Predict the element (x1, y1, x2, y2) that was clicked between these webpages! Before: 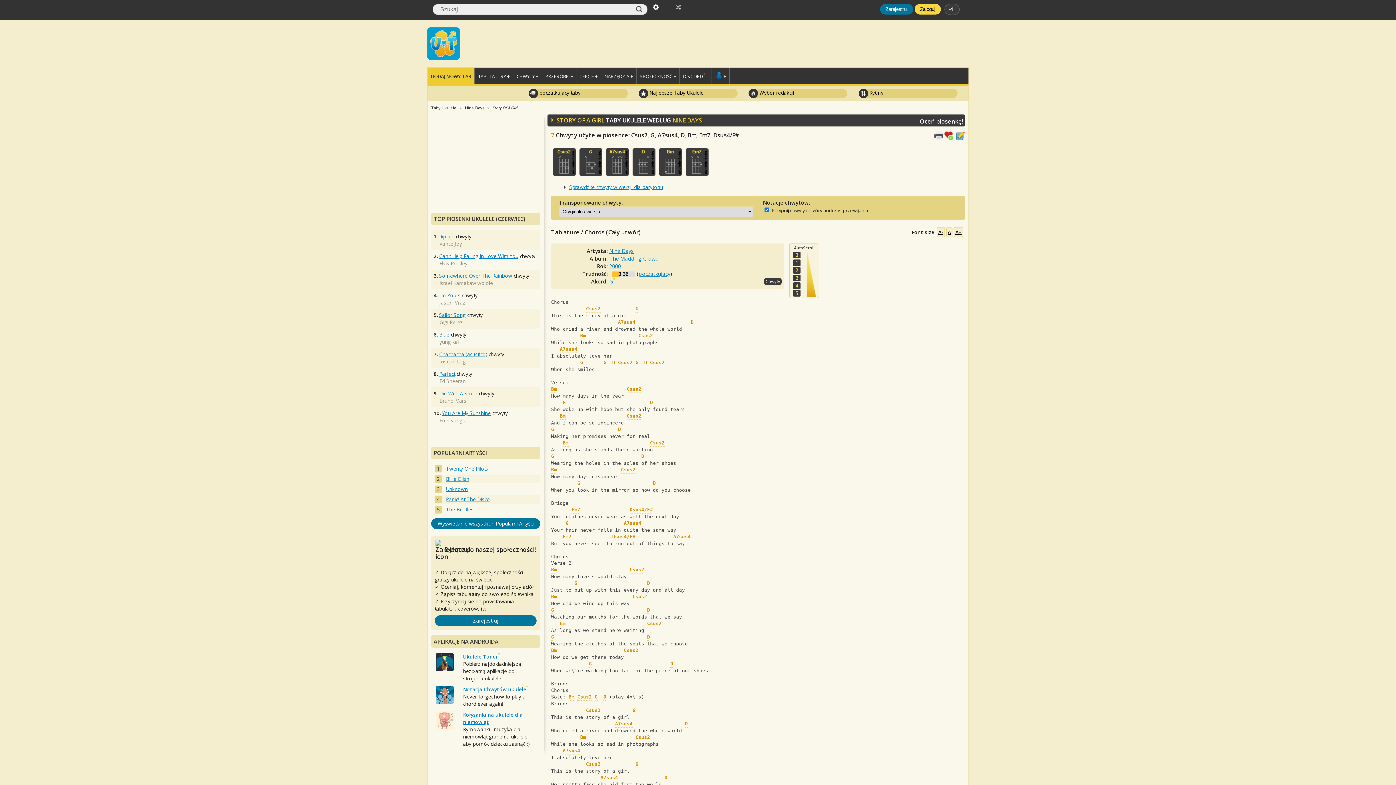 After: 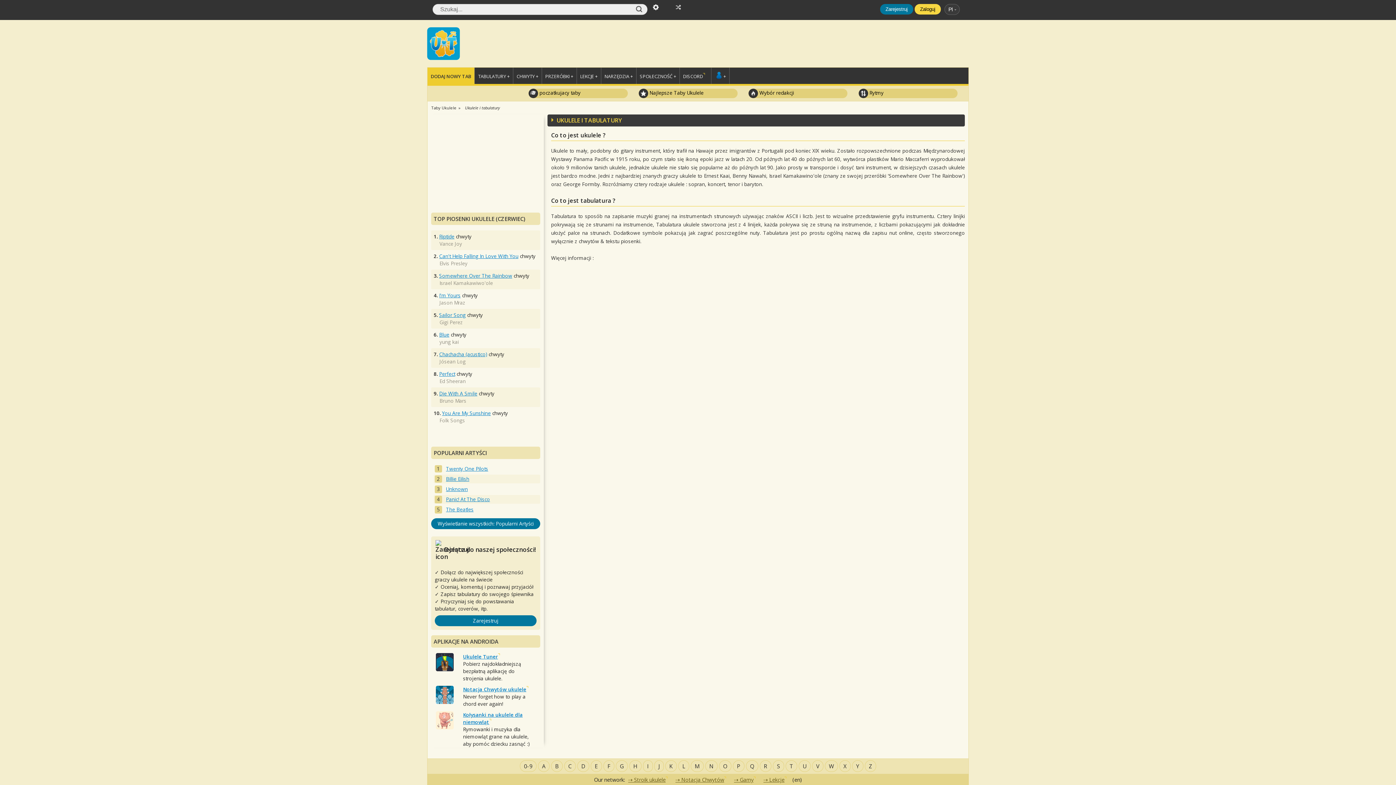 Action: label: TABULATURY + bbox: (474, 67, 513, 84)